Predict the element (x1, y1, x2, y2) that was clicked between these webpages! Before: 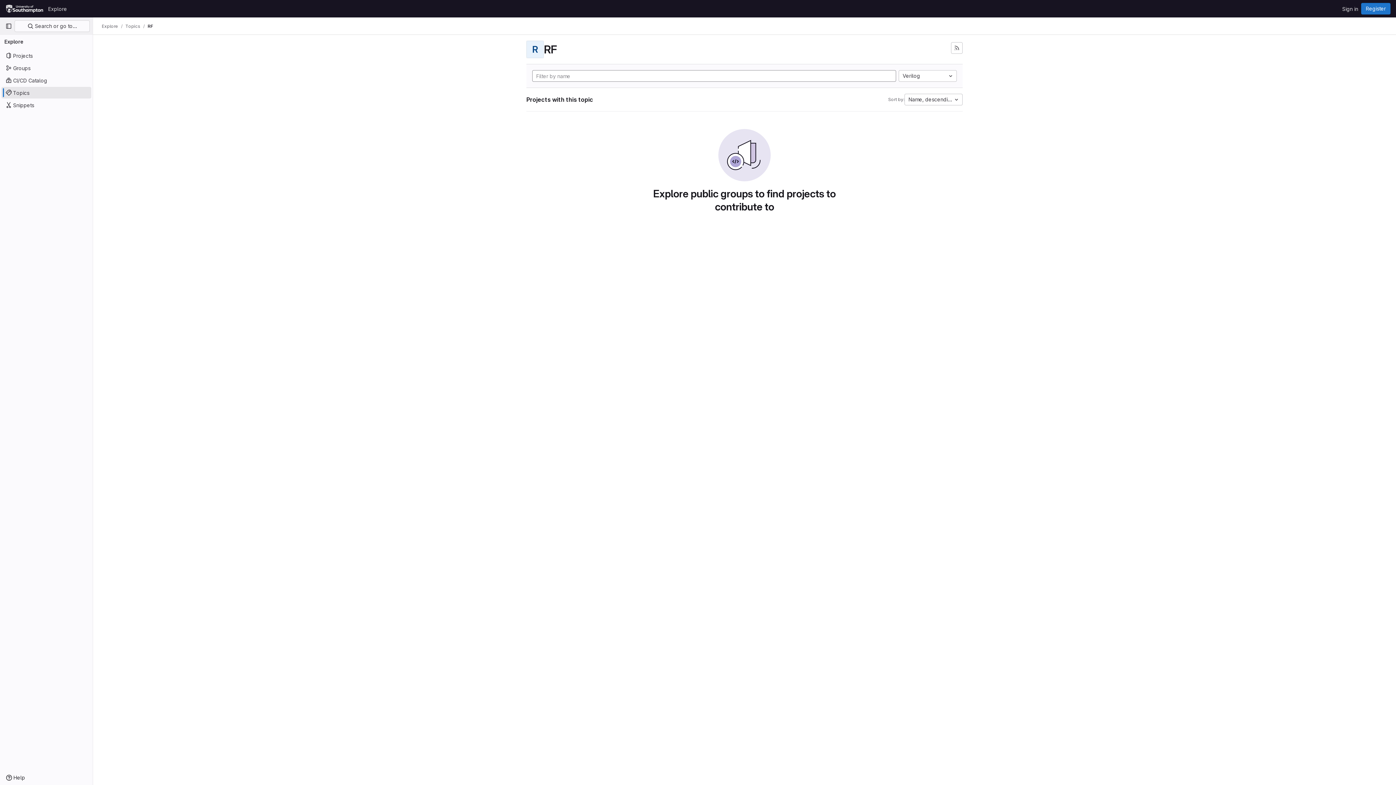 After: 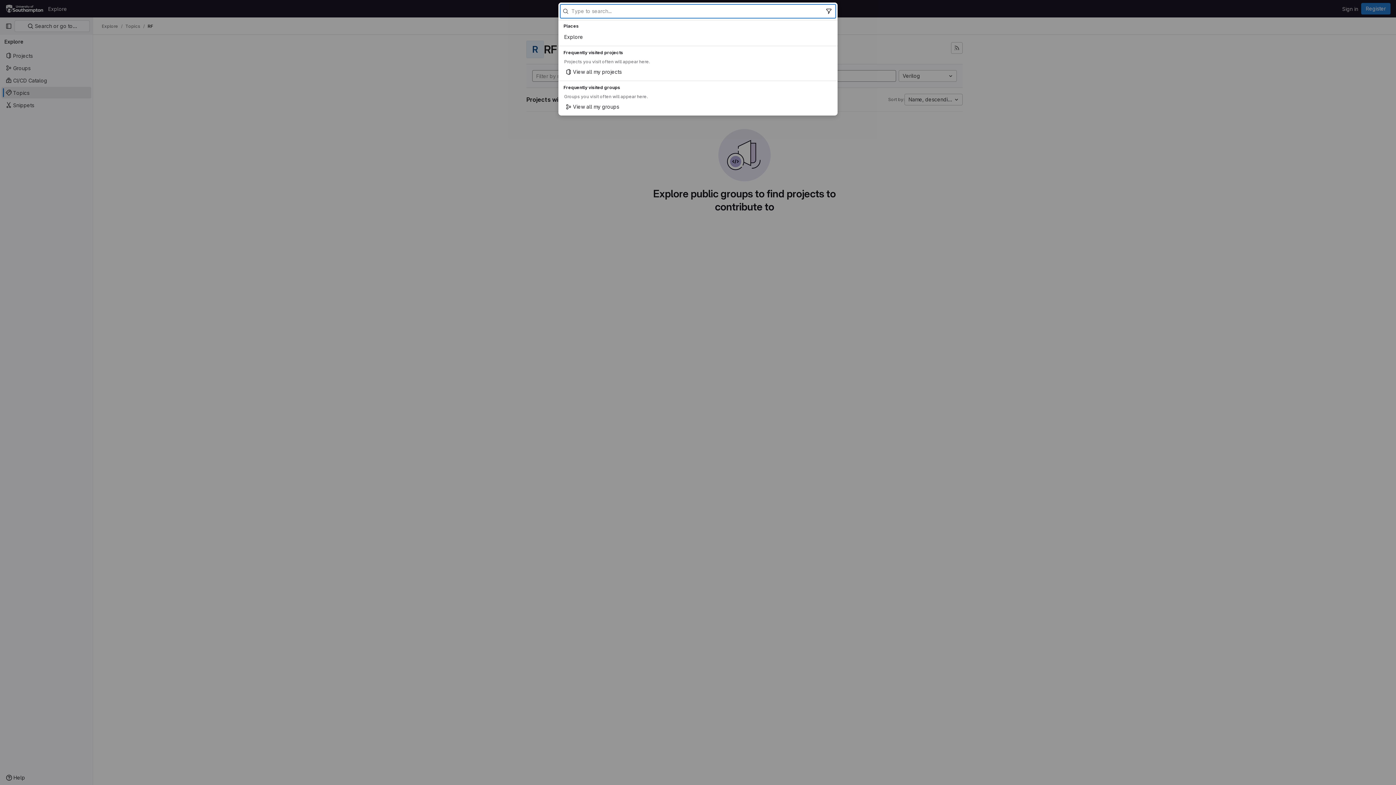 Action: bbox: (14, 20, 89, 32) label:  Search or go to…